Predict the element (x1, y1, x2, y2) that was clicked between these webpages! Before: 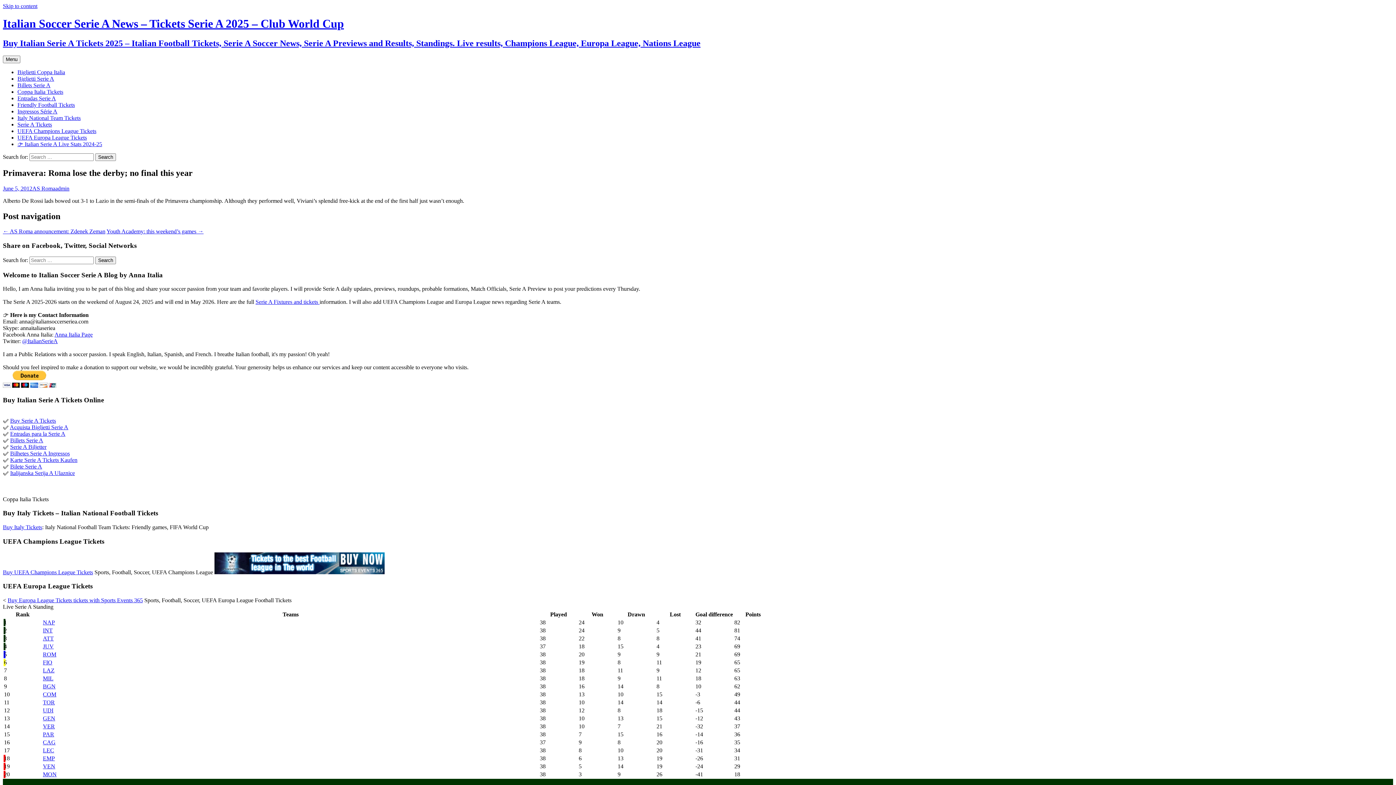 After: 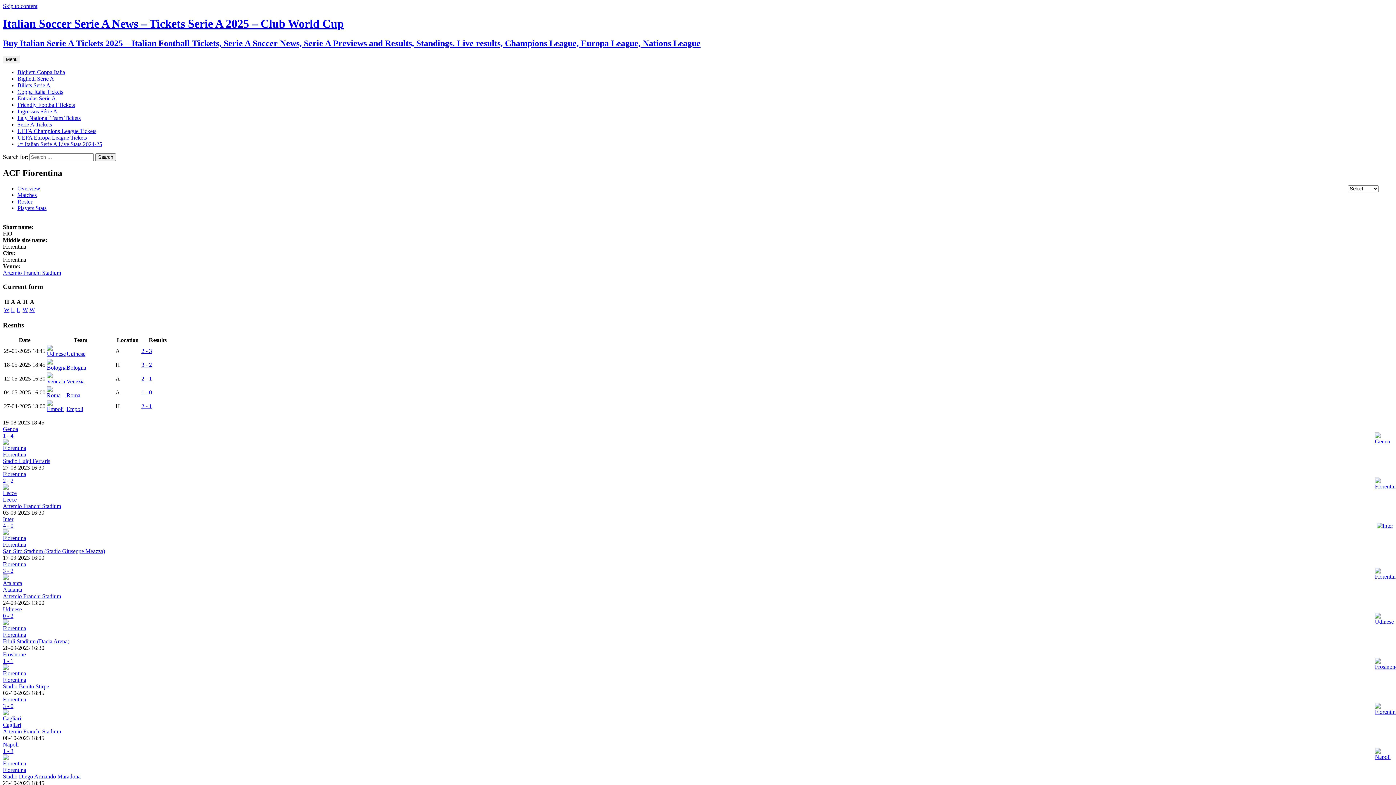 Action: bbox: (42, 659, 52, 665) label: FIO